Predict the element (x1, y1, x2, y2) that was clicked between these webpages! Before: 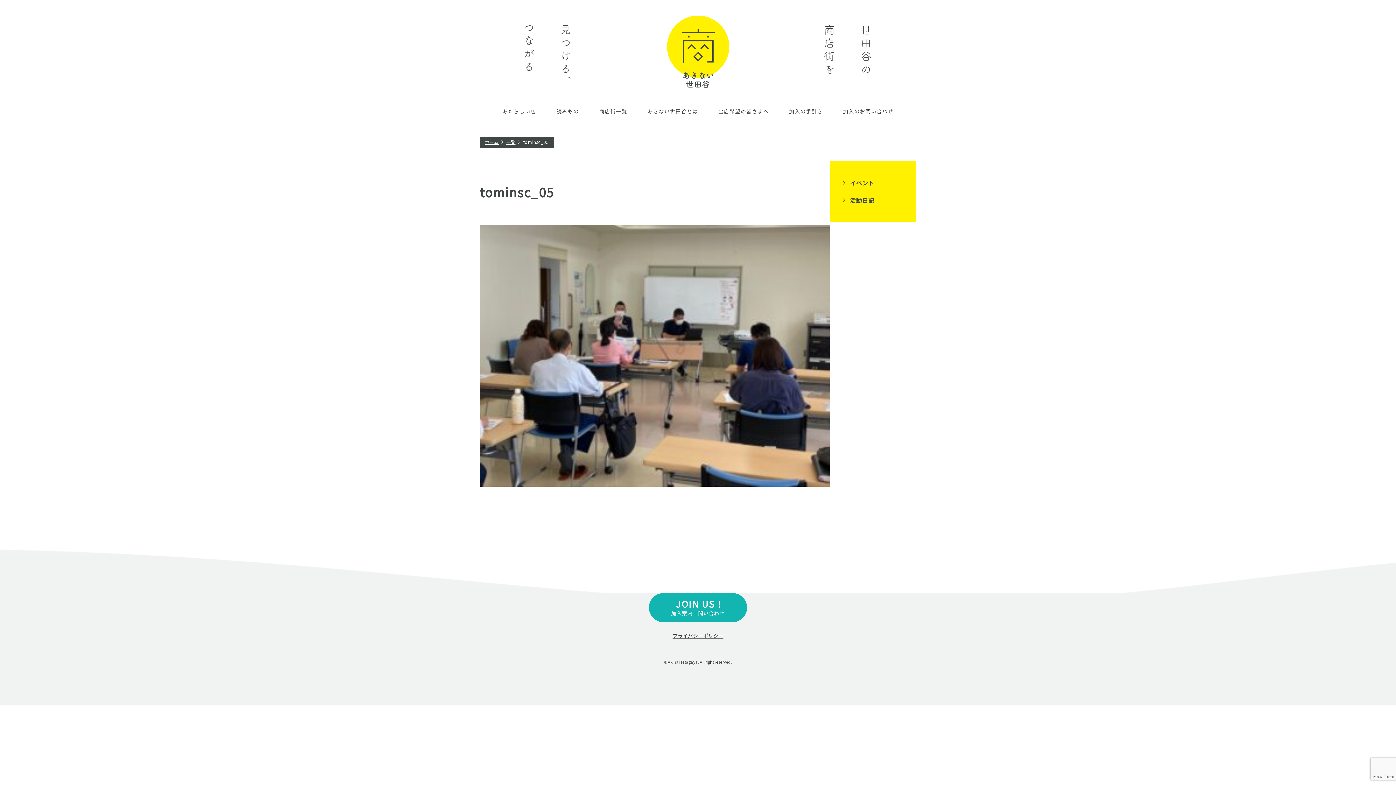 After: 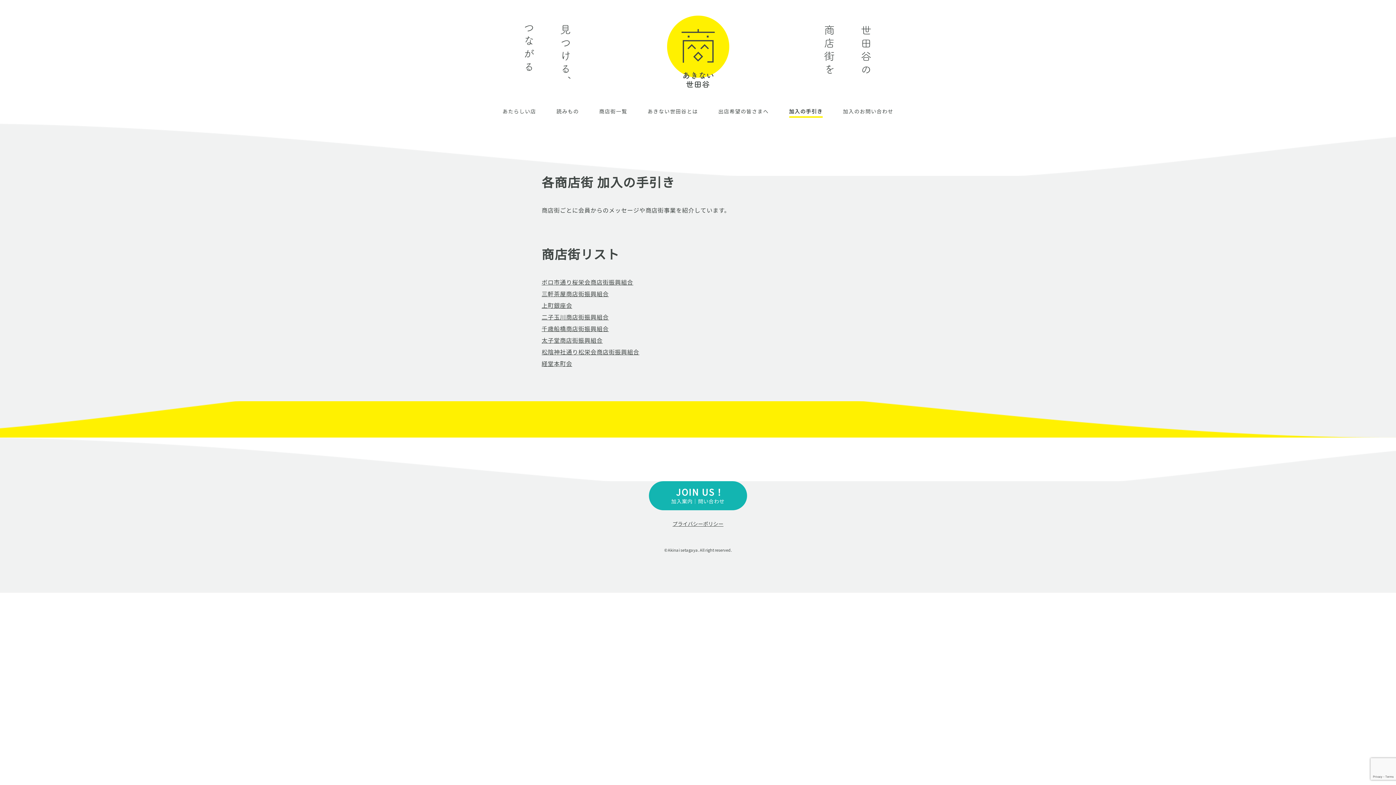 Action: bbox: (789, 107, 822, 114) label: 加入の手引き